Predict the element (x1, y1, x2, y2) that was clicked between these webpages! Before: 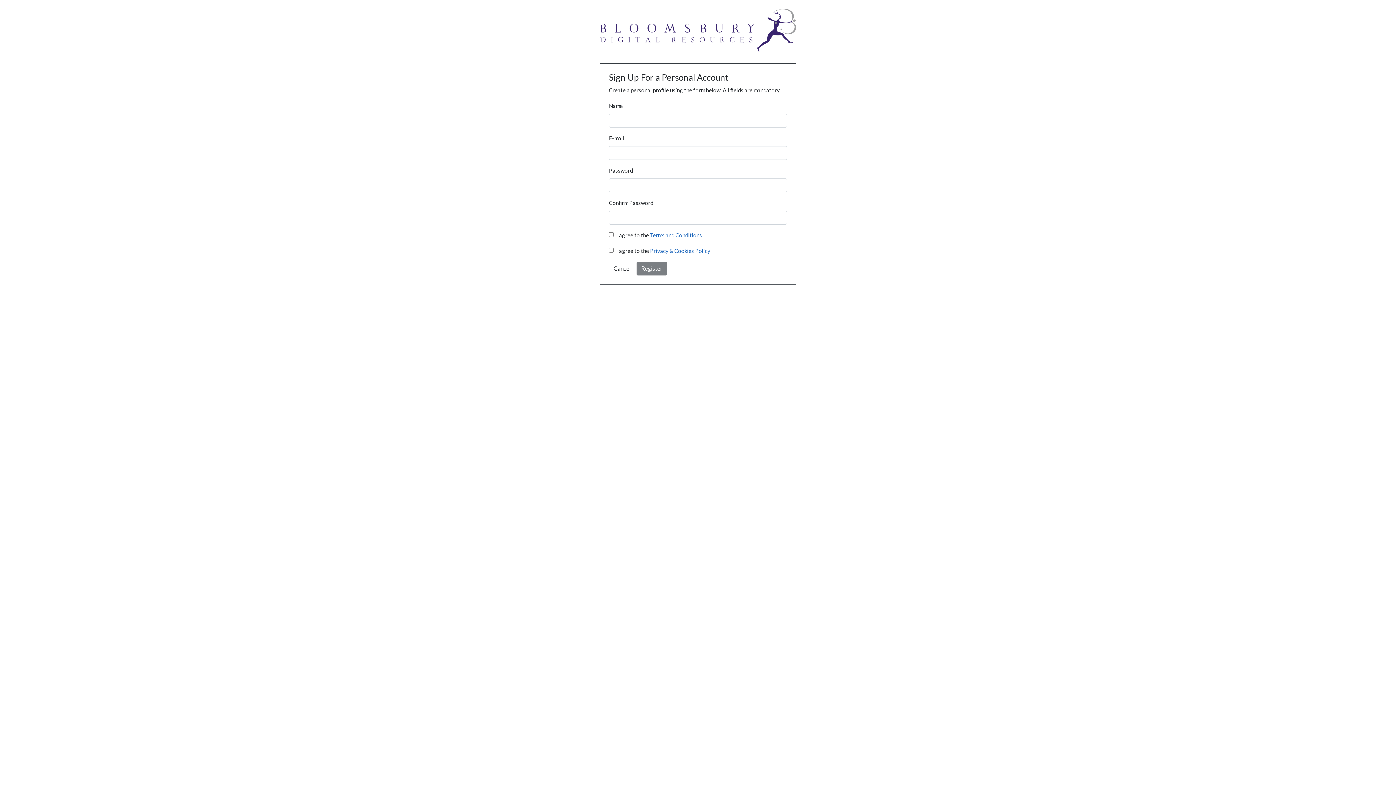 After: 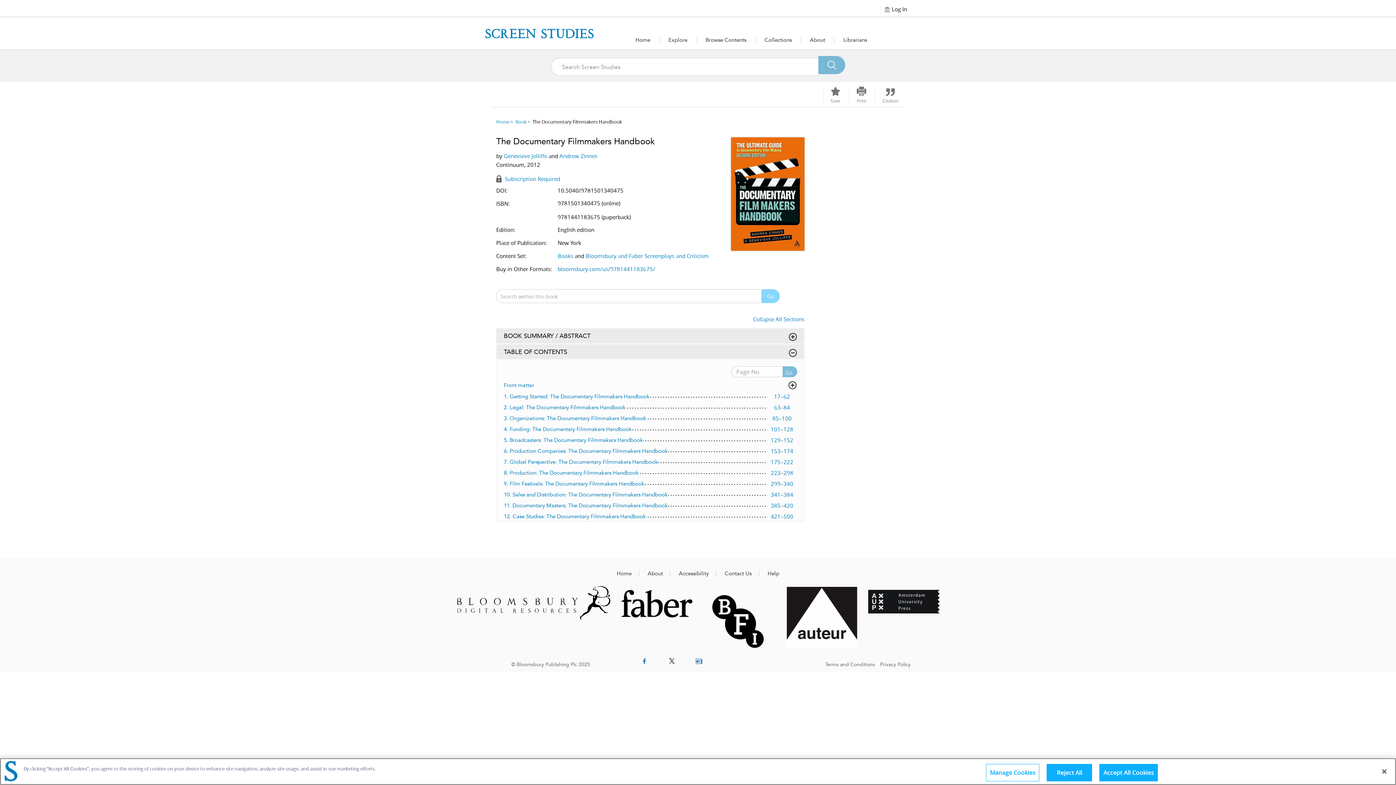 Action: bbox: (609, 261, 635, 275) label: Cancel